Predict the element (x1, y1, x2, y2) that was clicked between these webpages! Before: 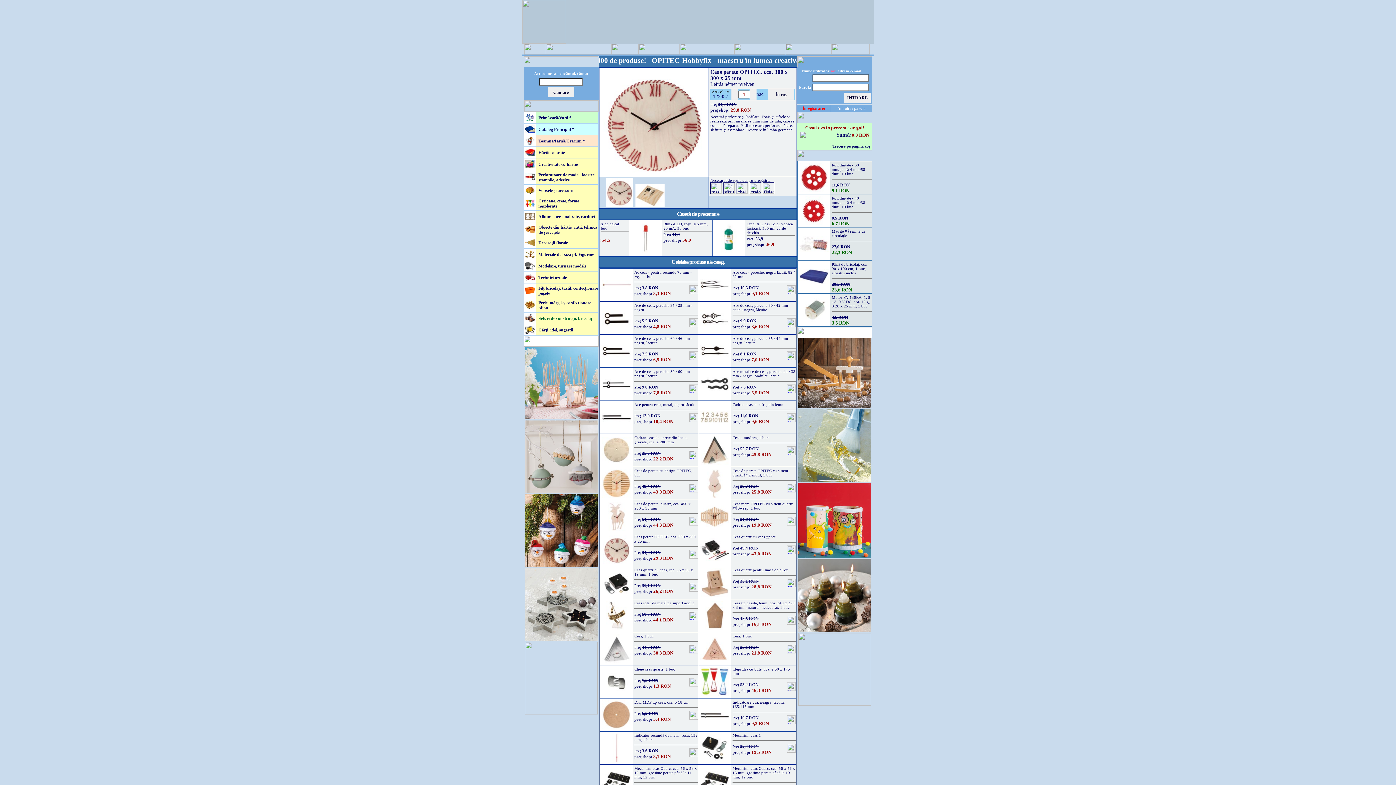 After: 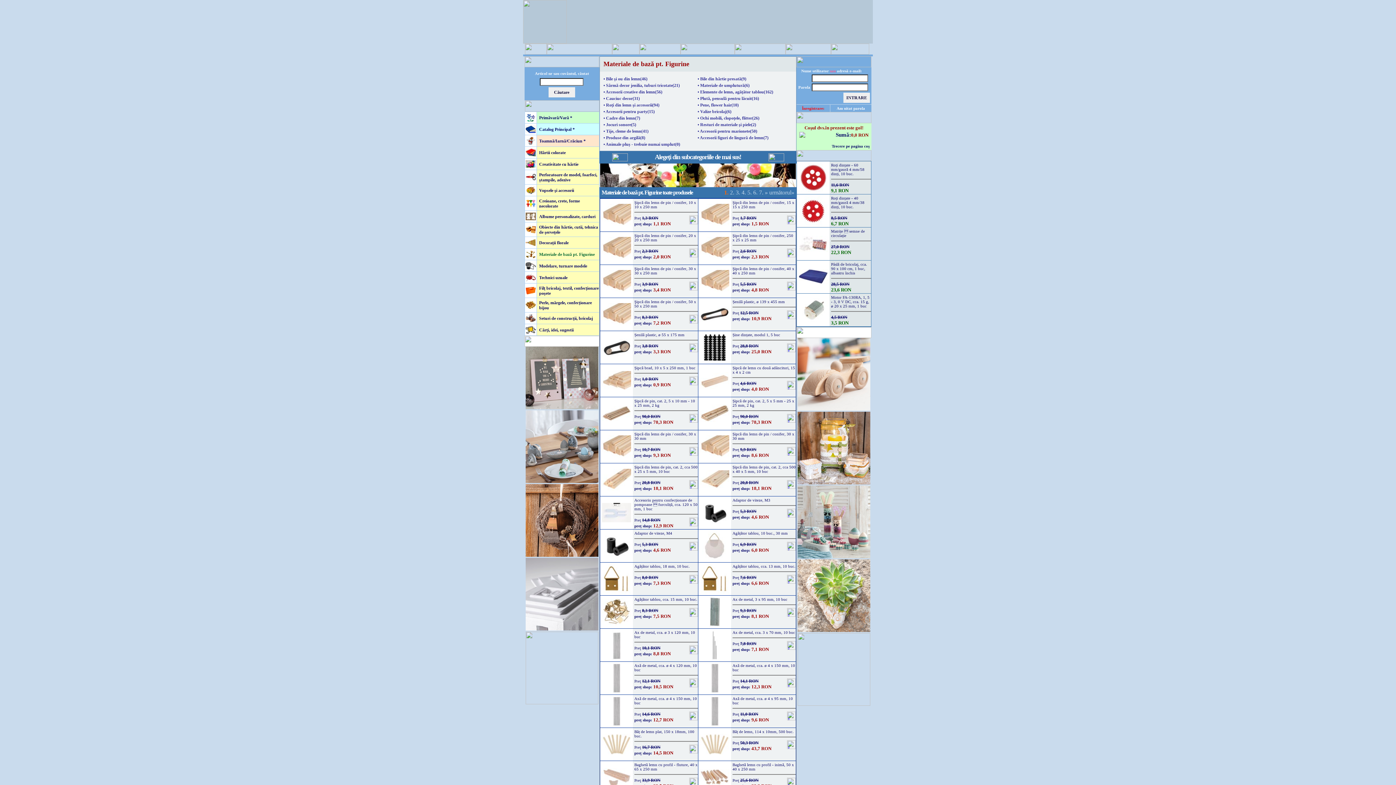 Action: bbox: (525, 253, 535, 259)